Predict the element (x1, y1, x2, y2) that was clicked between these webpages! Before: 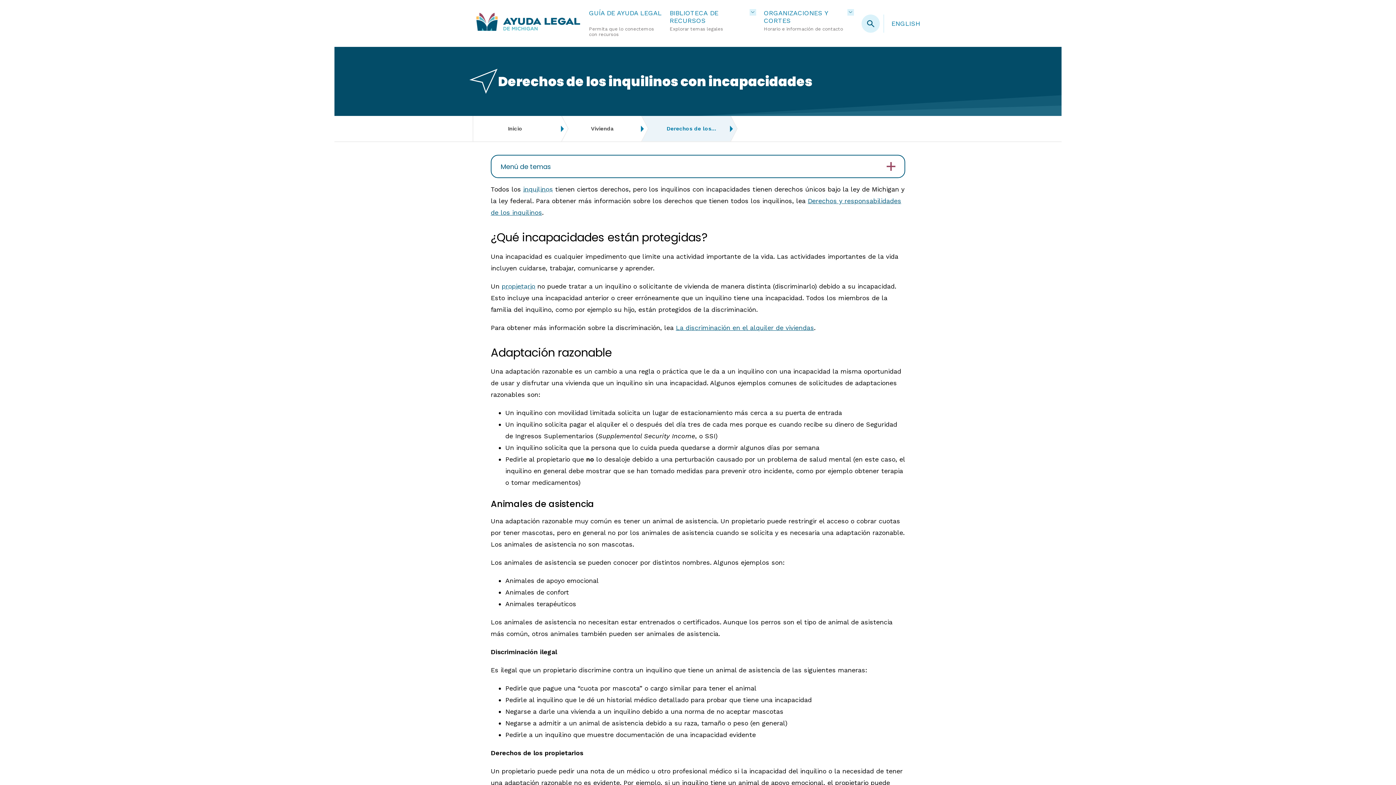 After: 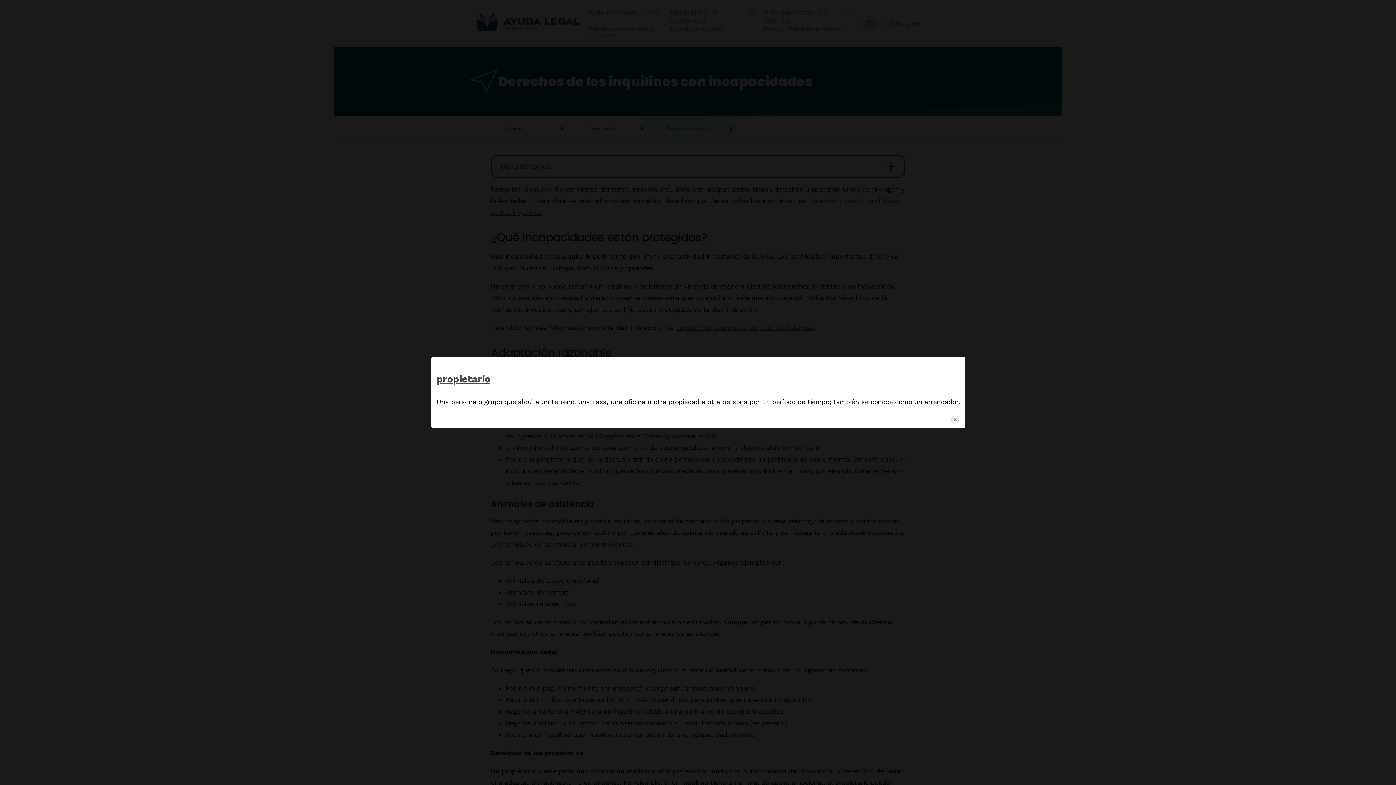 Action: bbox: (501, 282, 535, 290) label: propietario